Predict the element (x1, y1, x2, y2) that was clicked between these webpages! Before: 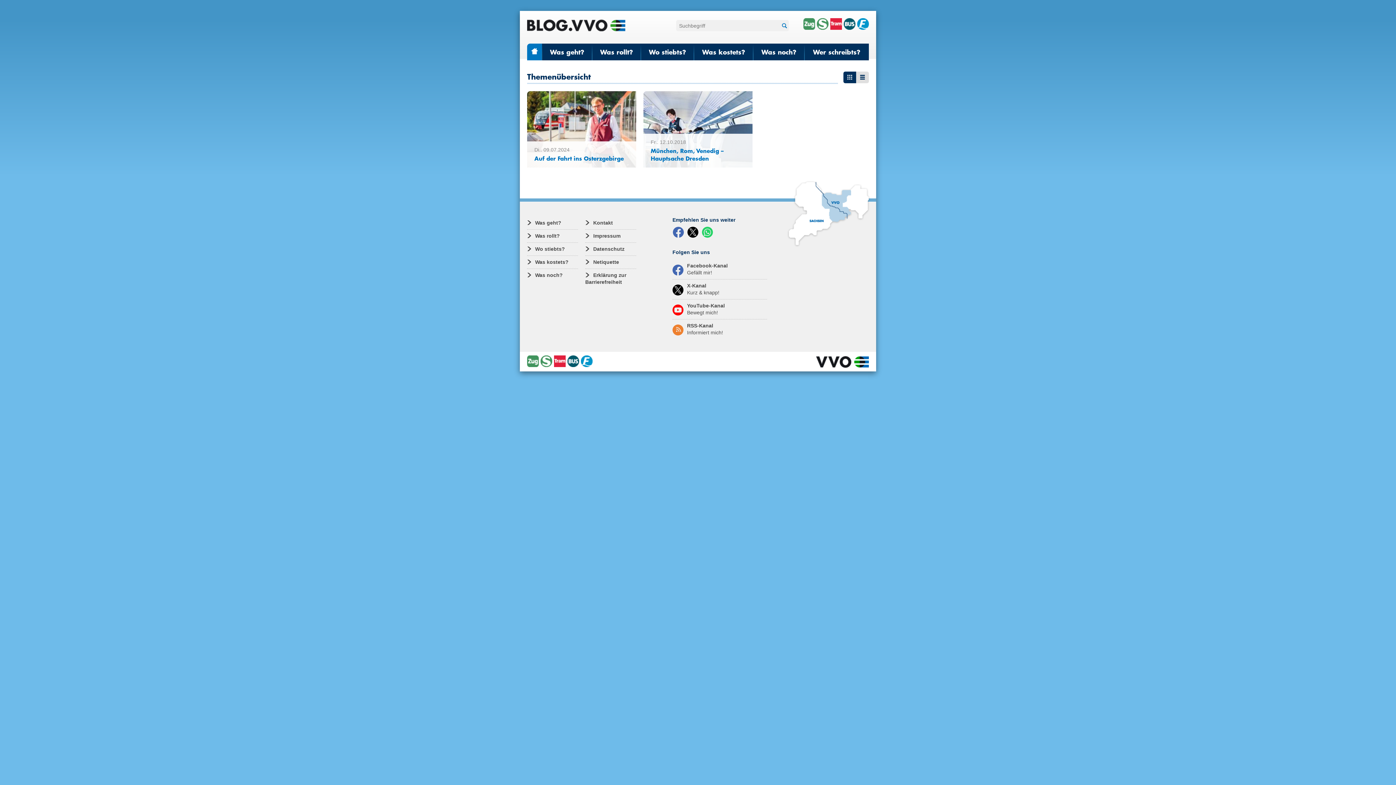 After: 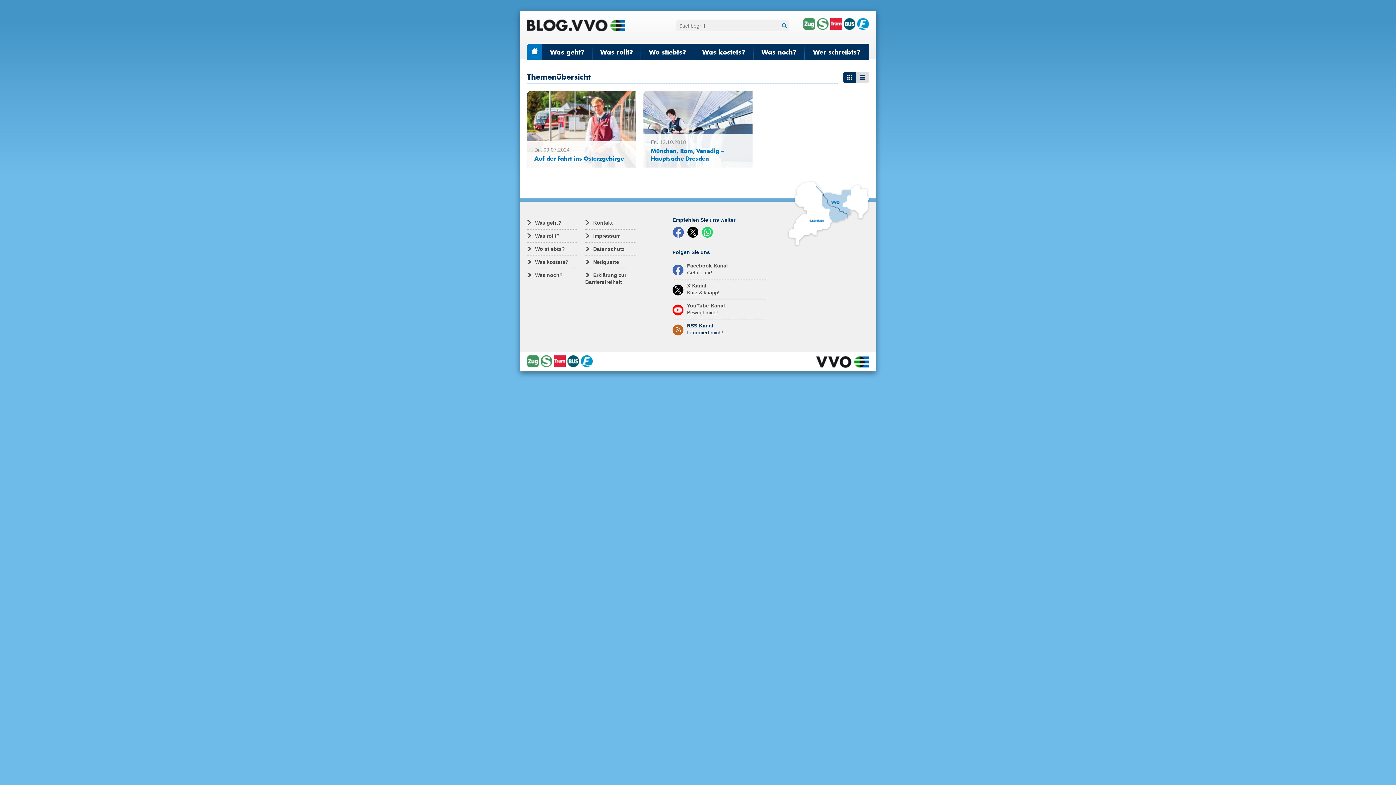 Action: label: RSS-Kanal
Informiert mich! bbox: (672, 322, 767, 336)